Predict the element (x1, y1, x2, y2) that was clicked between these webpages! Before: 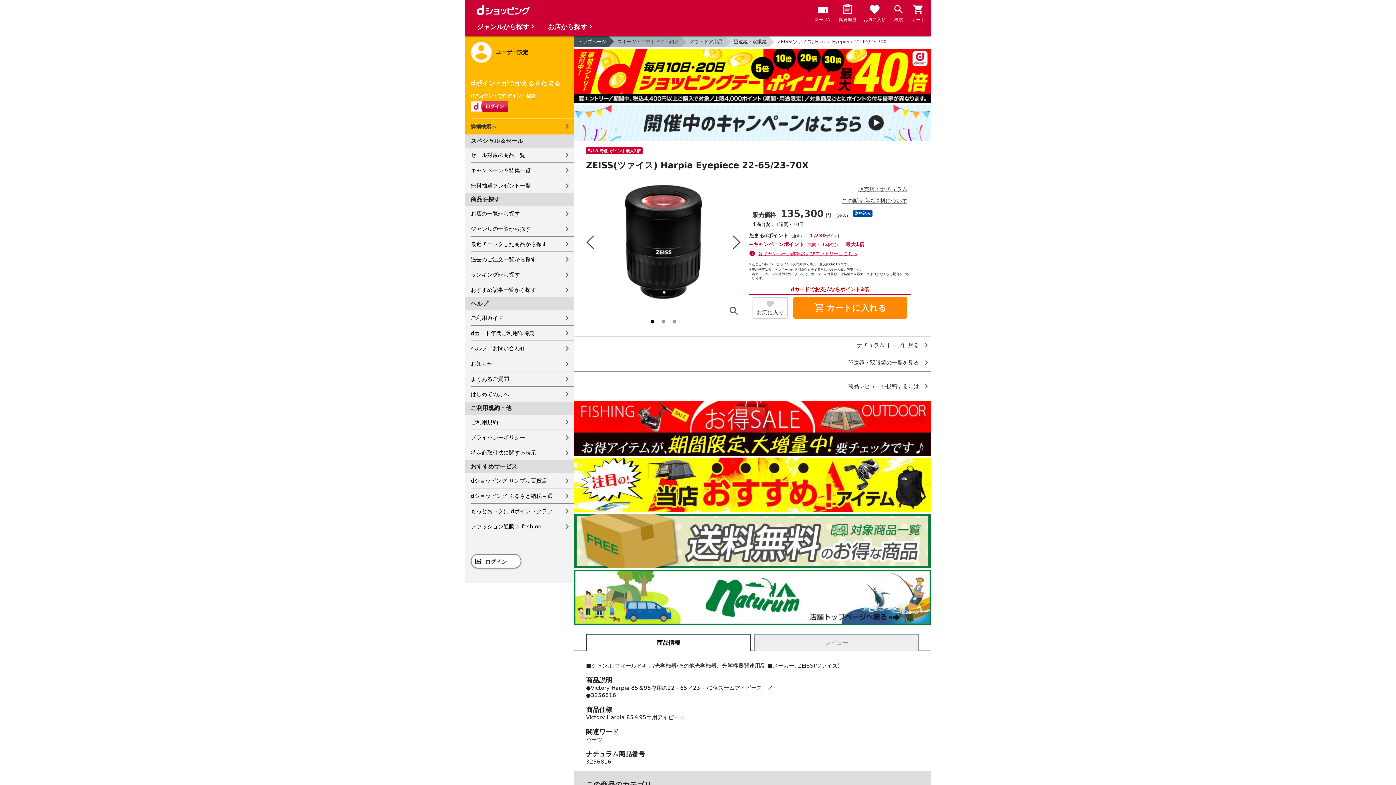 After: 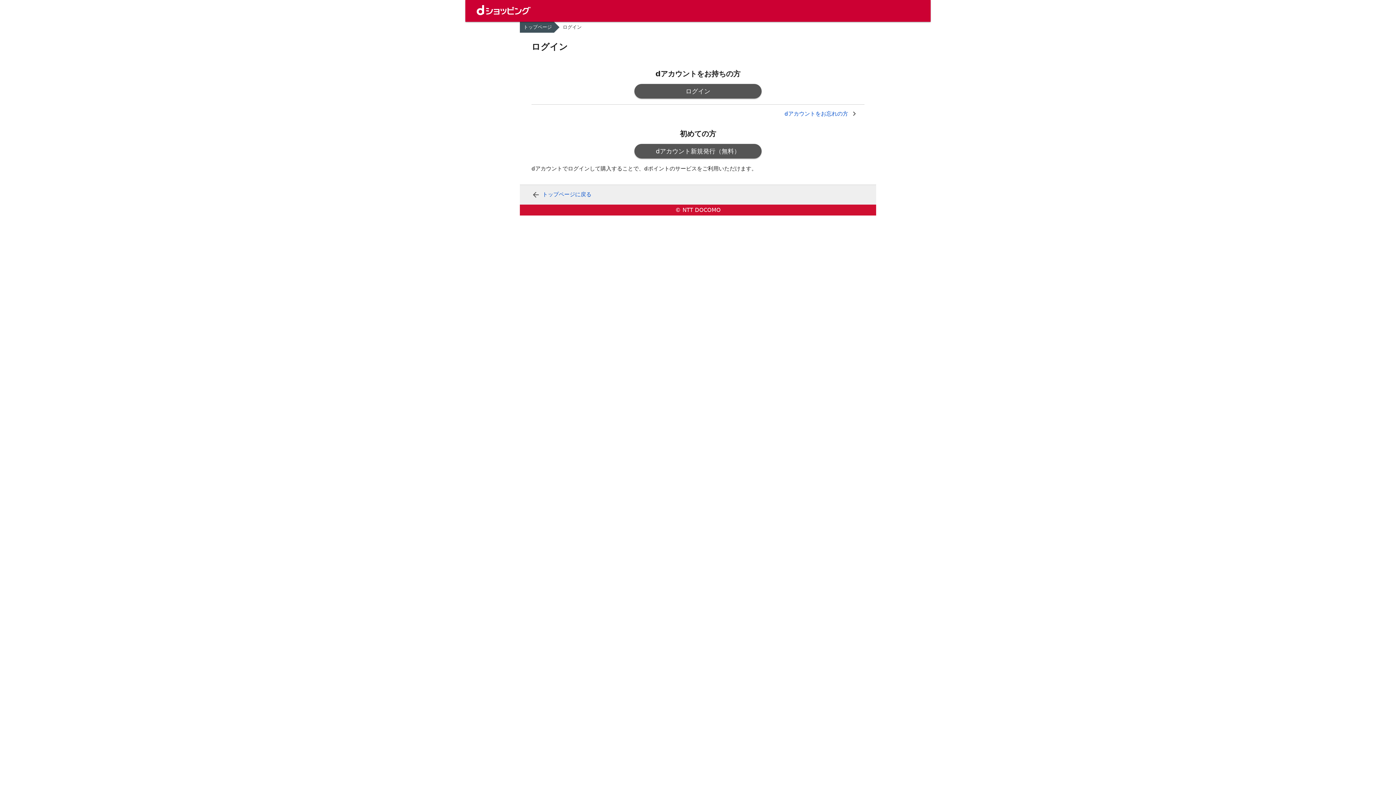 Action: label: カート bbox: (912, 3, 925, 24)